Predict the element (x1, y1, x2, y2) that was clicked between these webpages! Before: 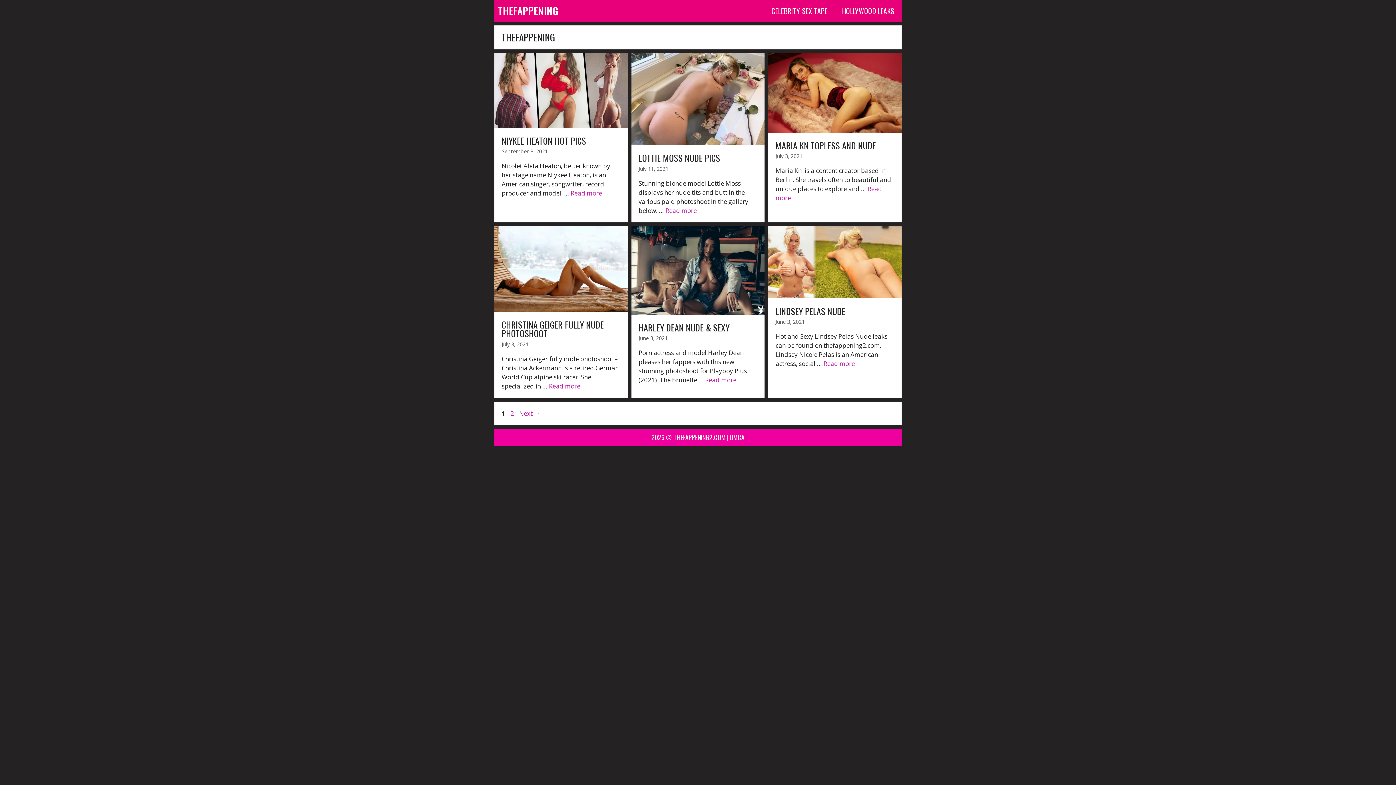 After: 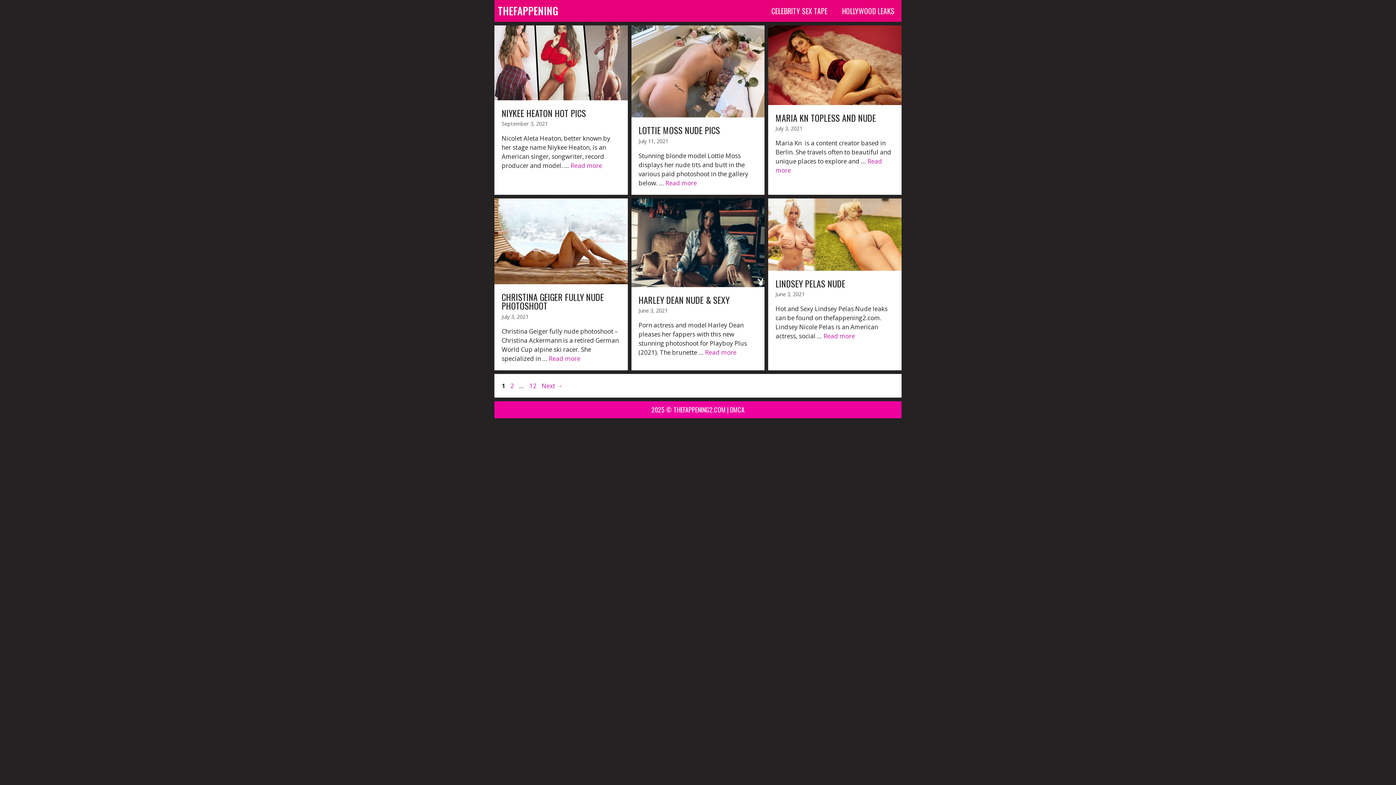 Action: bbox: (498, 0, 558, 21) label: THEFAPPENING